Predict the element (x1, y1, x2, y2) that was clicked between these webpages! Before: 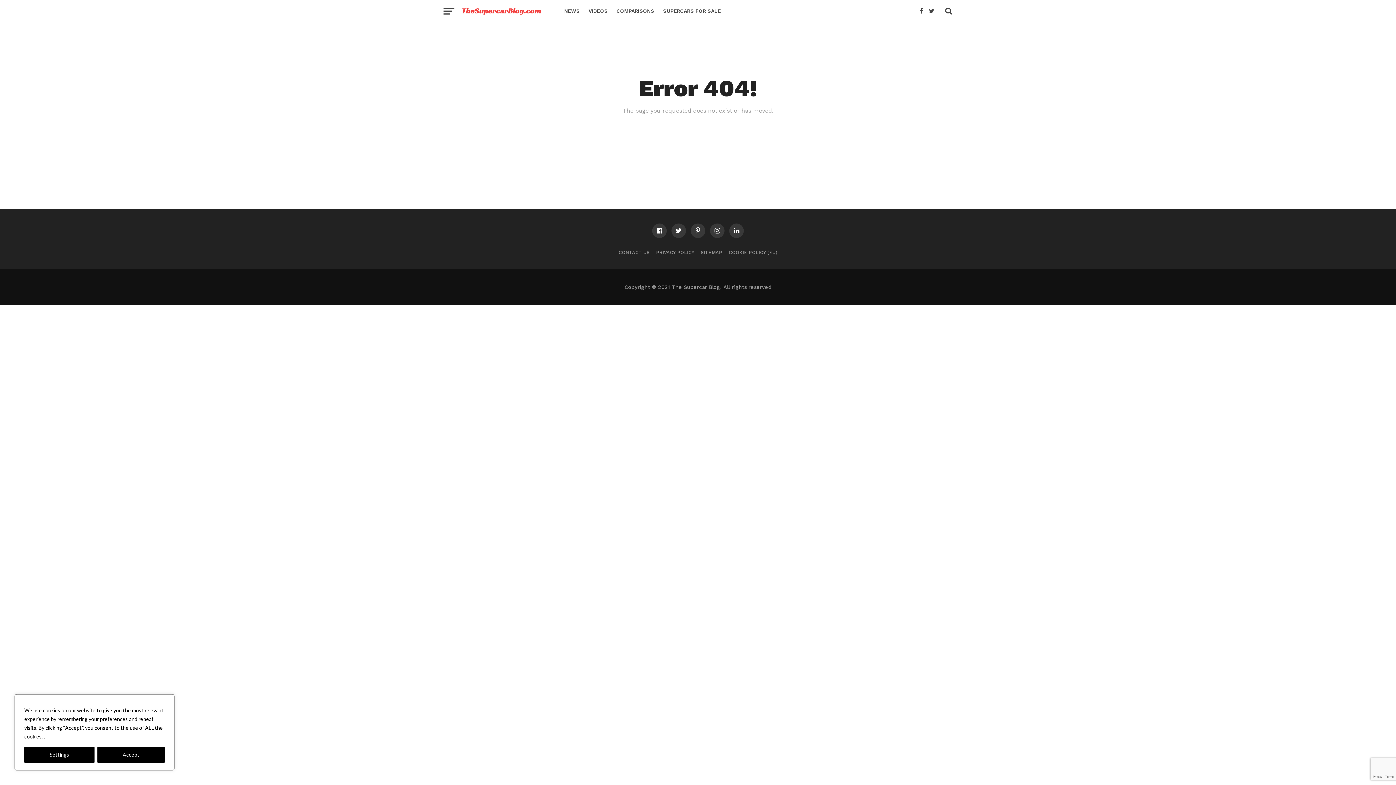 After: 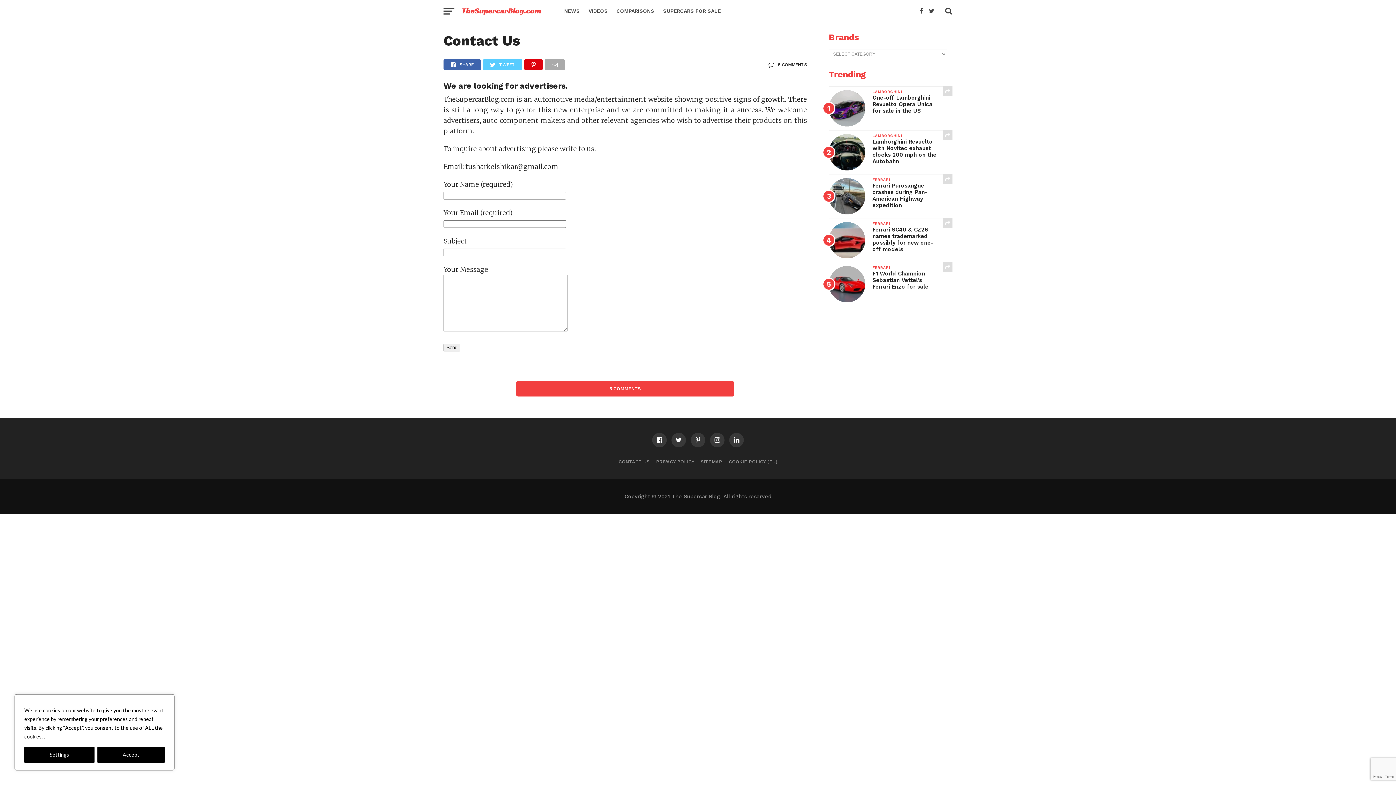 Action: label: CONTACT US bbox: (618, 249, 649, 255)